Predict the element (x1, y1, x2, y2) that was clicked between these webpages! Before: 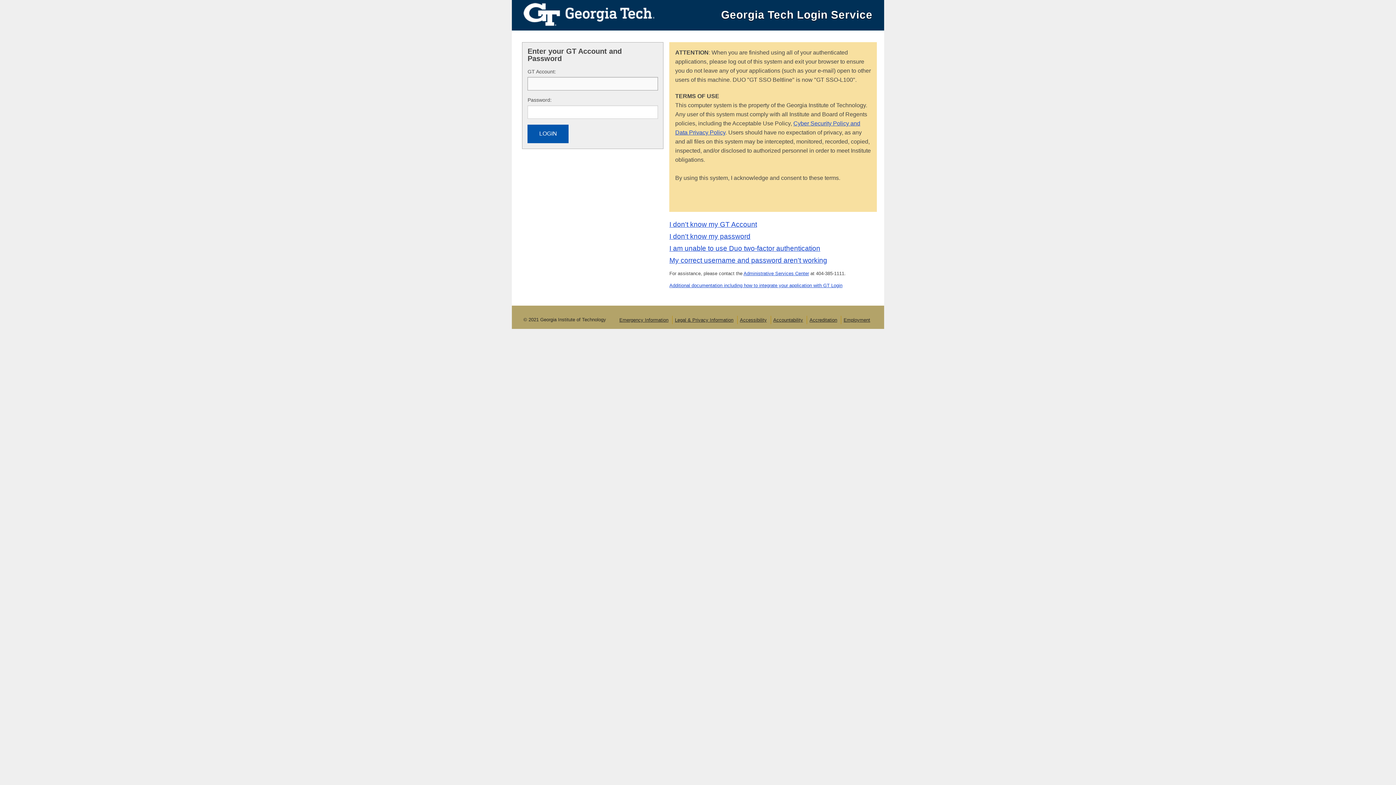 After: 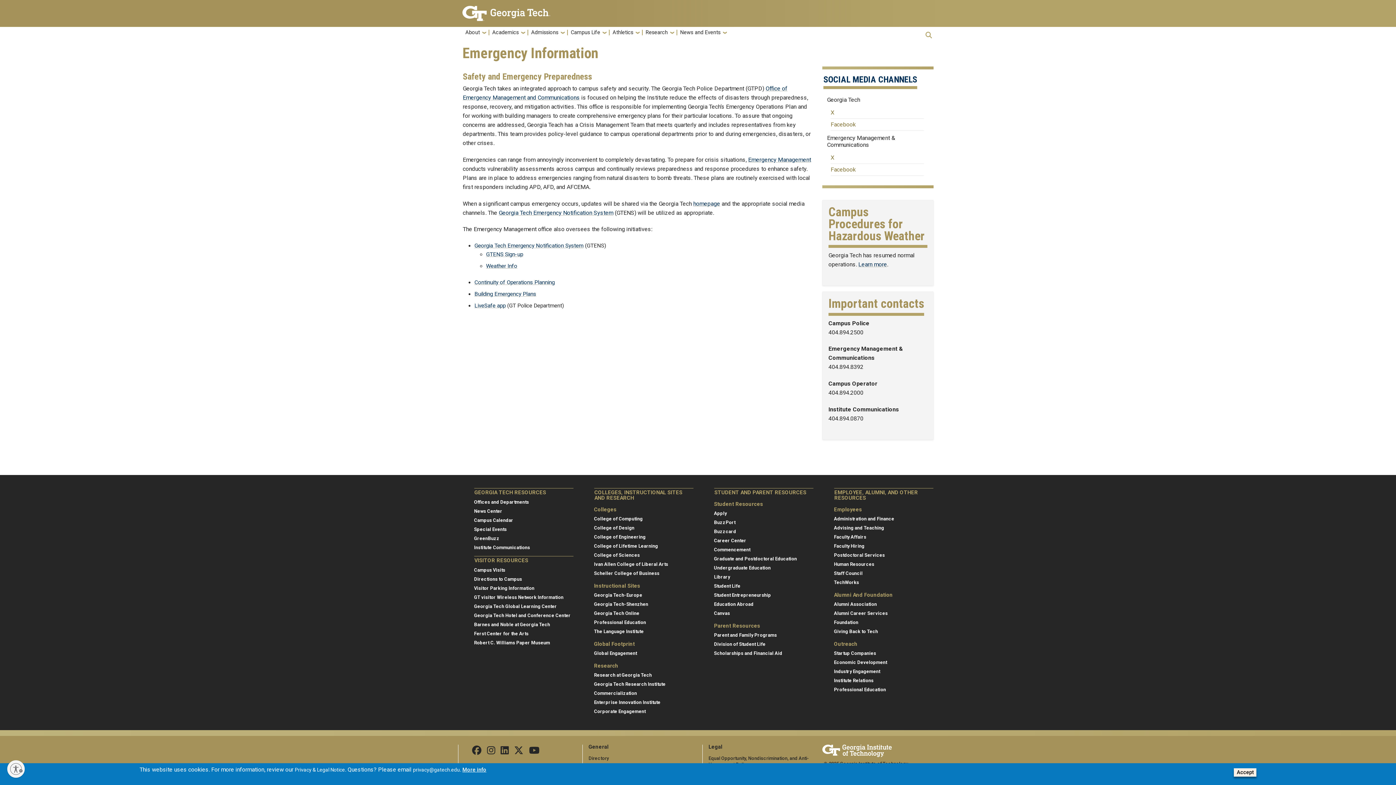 Action: label: Emergency Information bbox: (619, 317, 668, 322)